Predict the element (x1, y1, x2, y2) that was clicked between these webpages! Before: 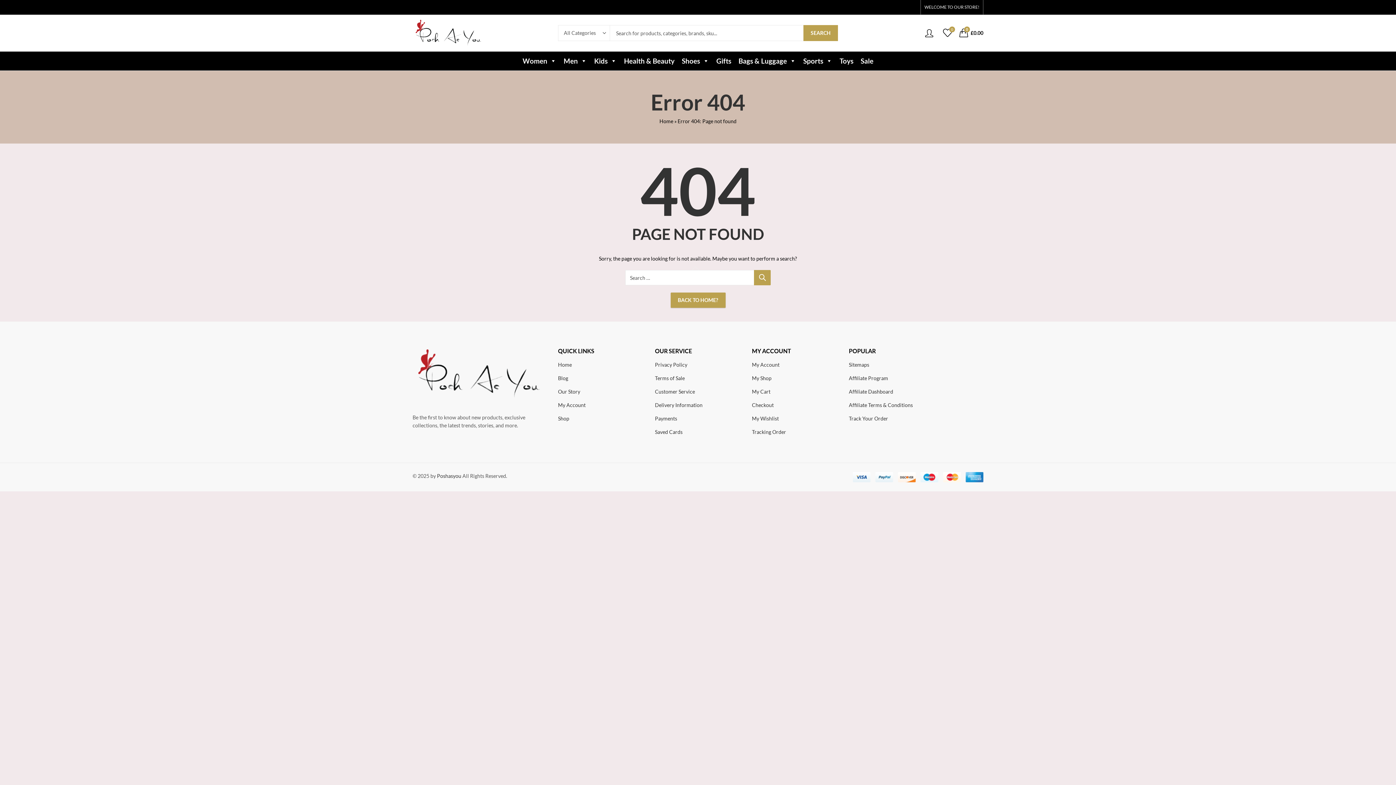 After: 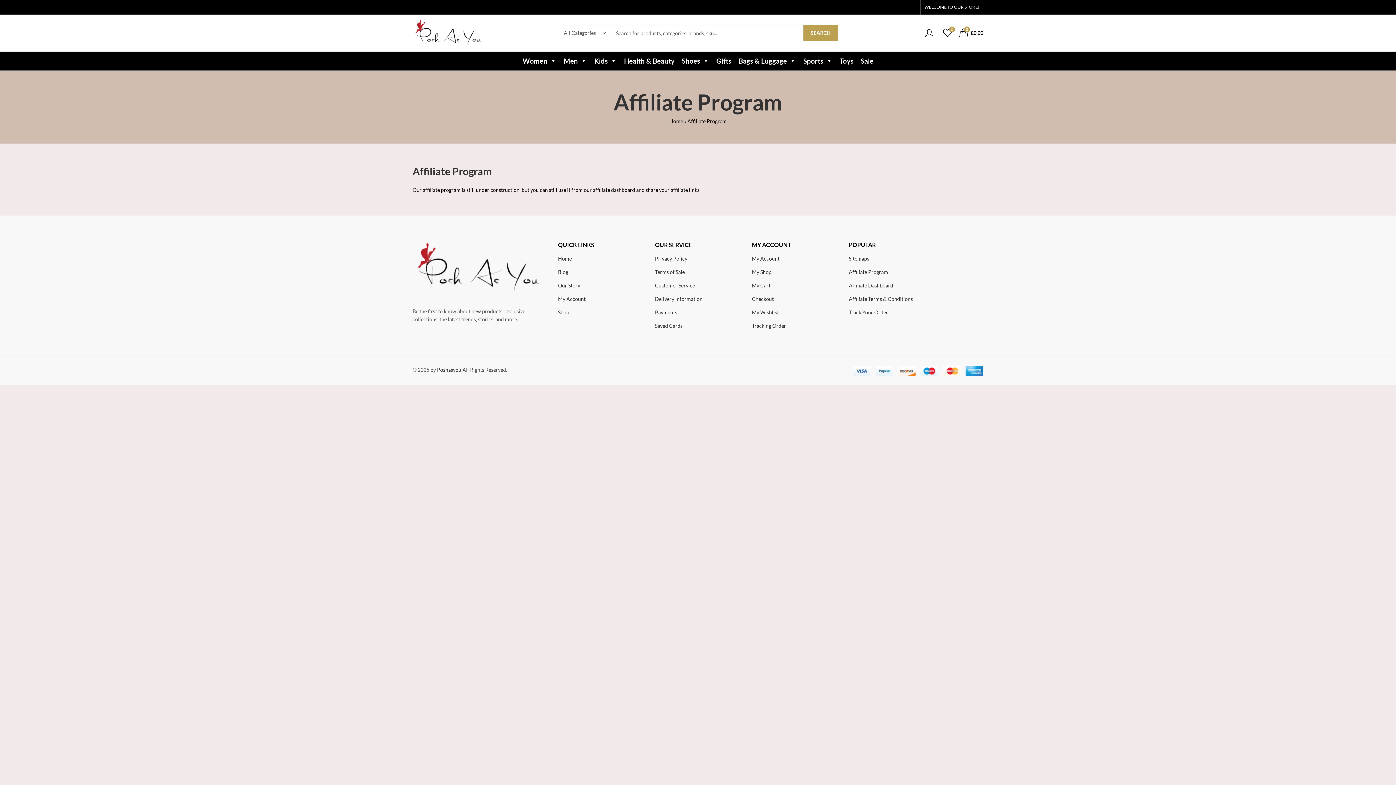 Action: label: Affiliate Program bbox: (849, 375, 888, 381)